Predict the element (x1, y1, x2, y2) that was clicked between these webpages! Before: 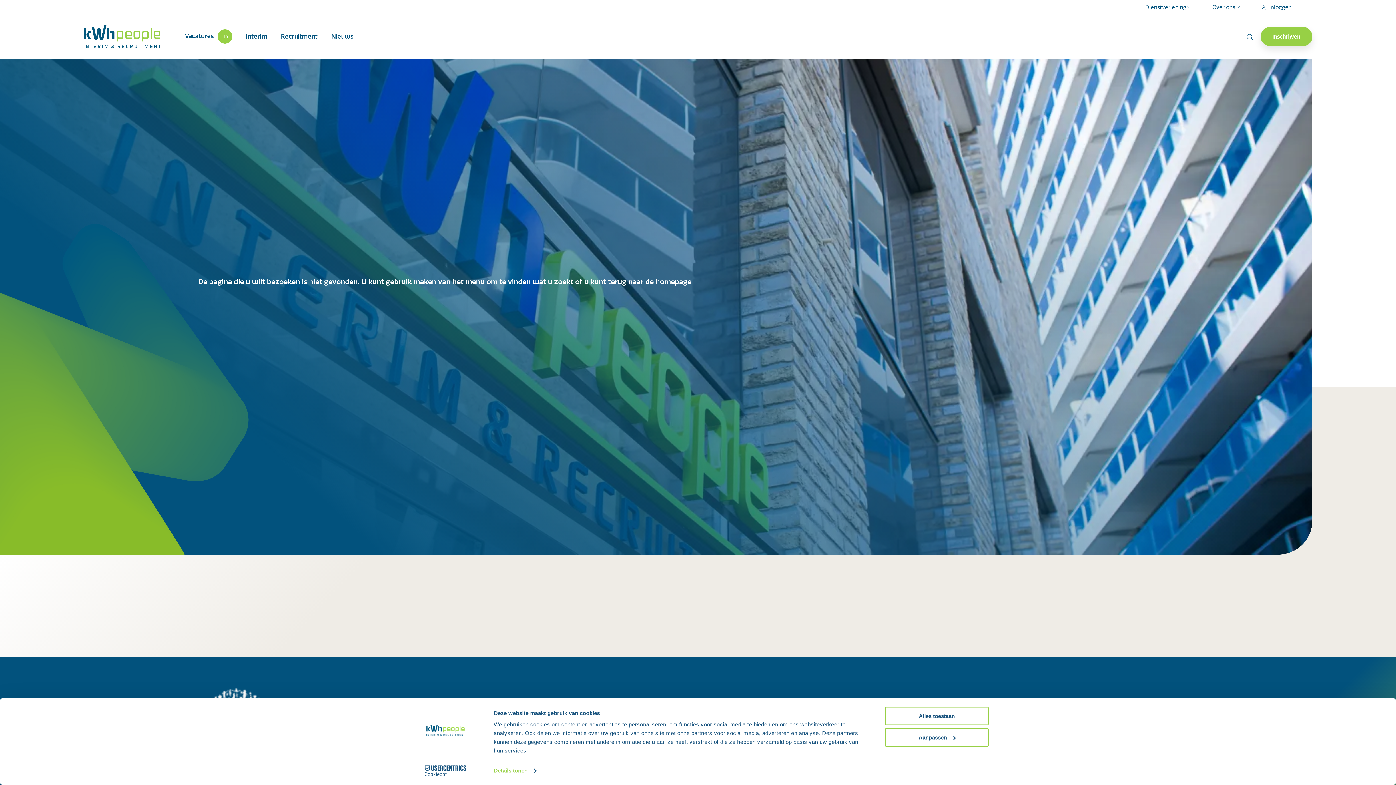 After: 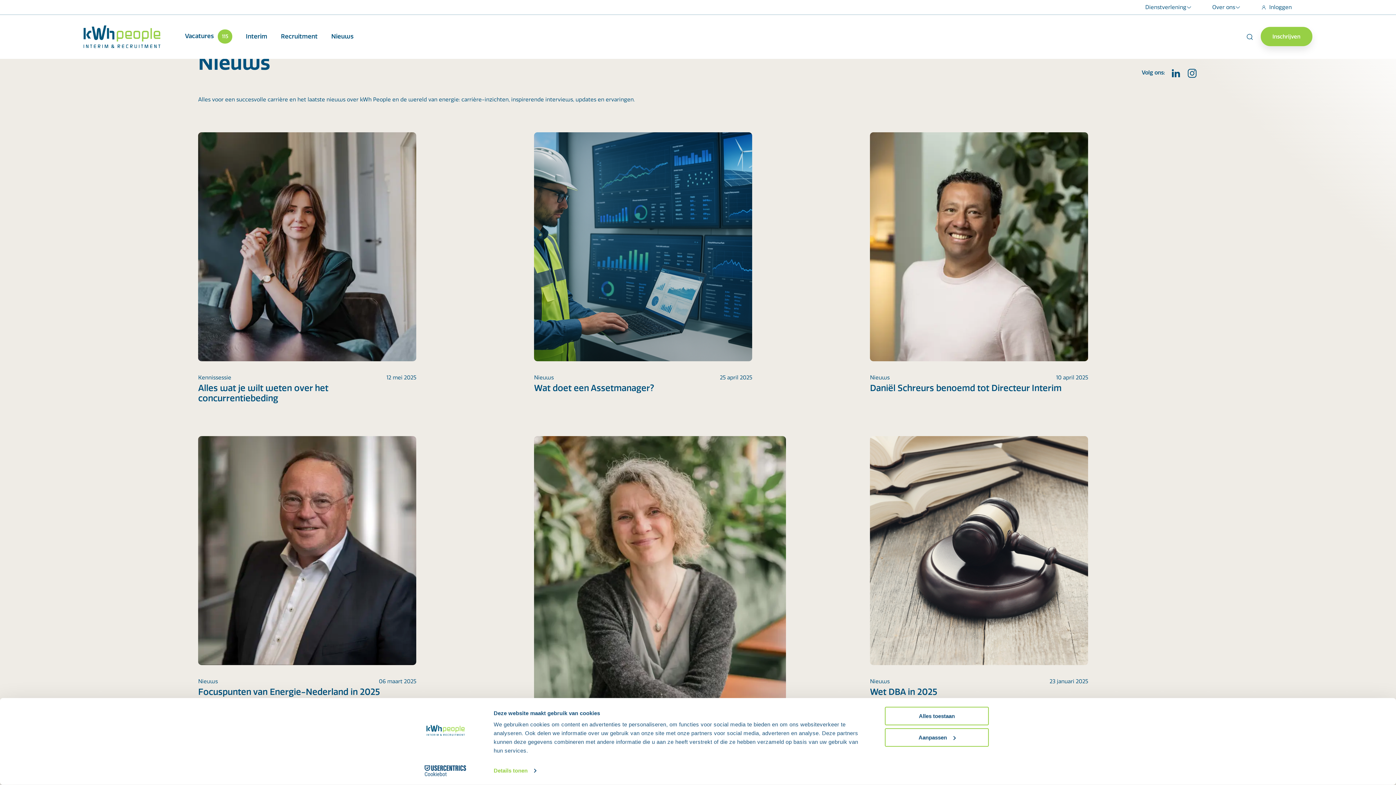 Action: label: Nieuws bbox: (331, 32, 353, 40)